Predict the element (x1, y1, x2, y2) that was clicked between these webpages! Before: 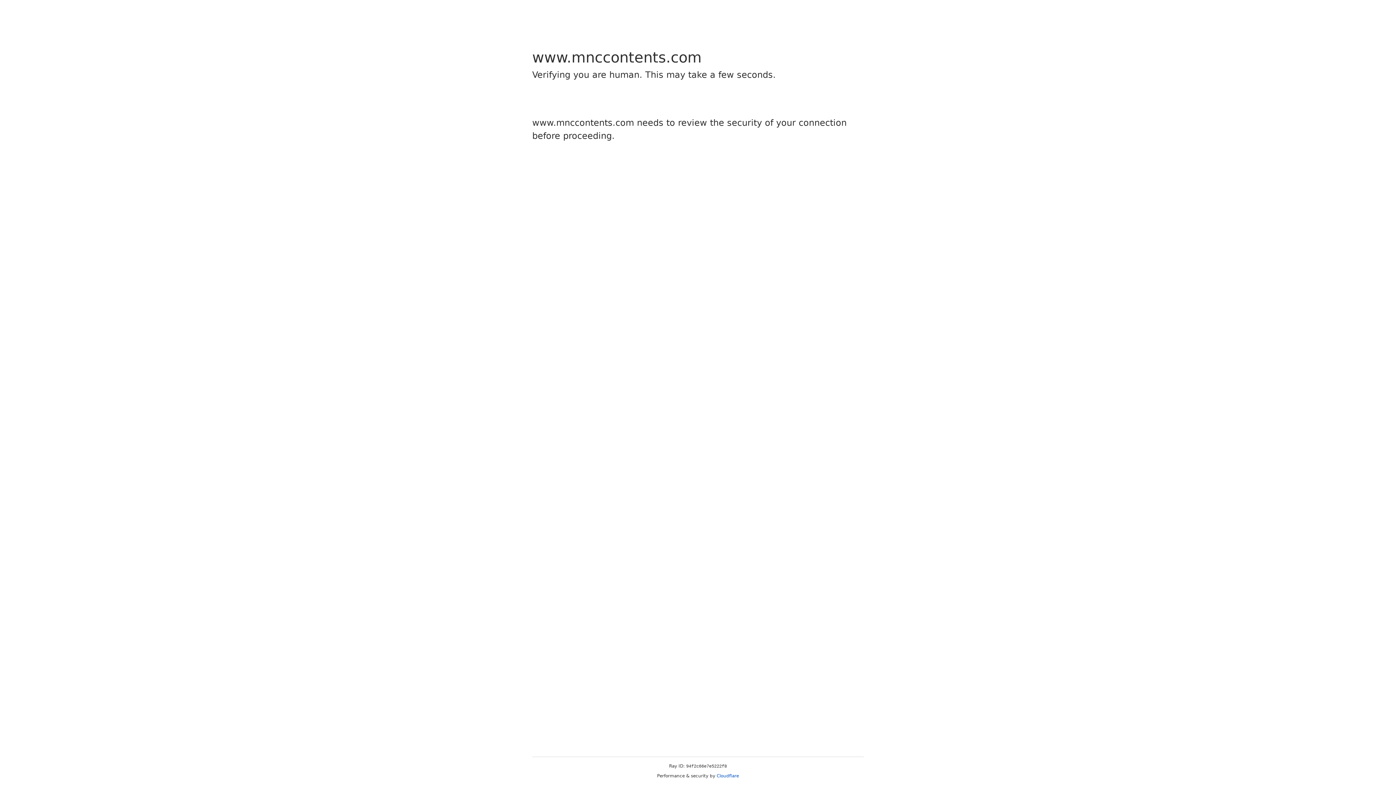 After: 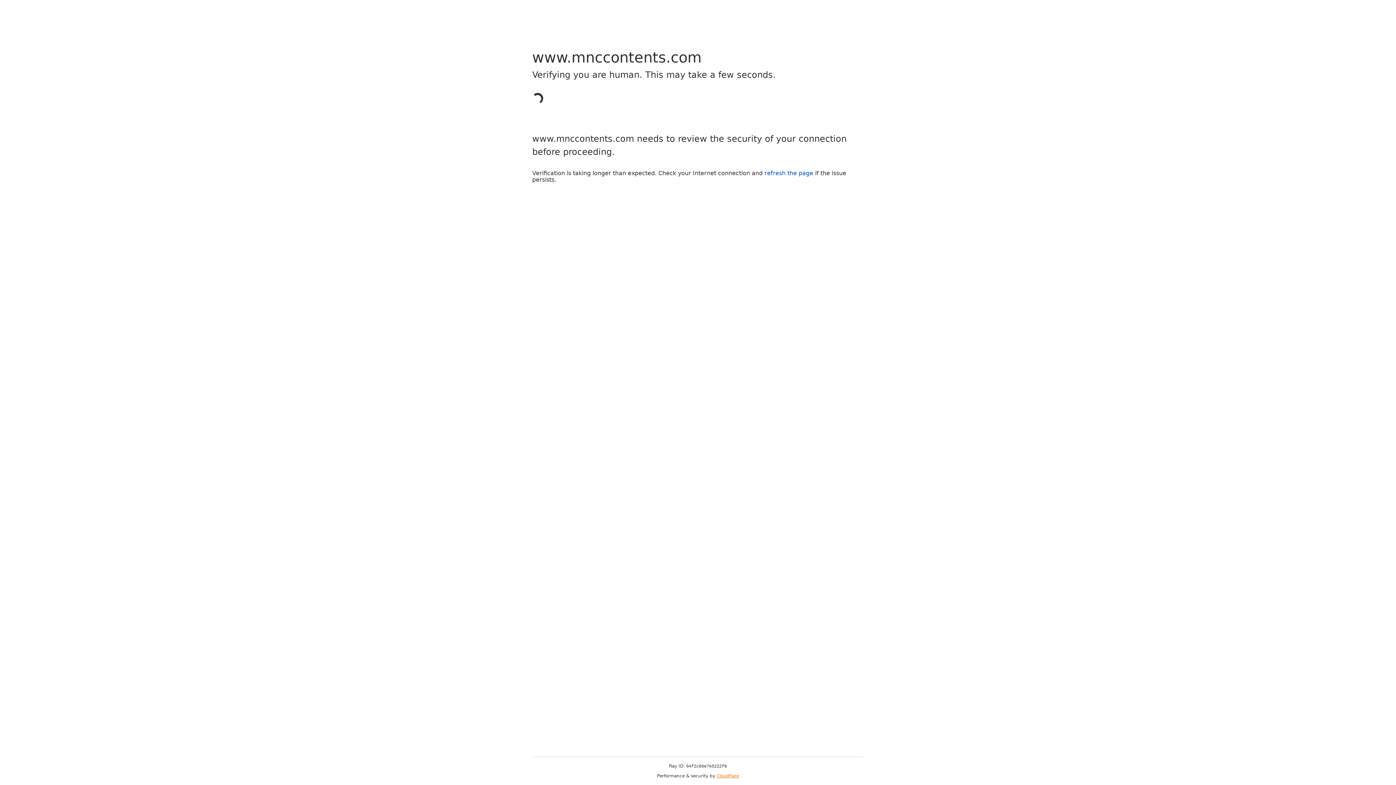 Action: label: Cloudflare bbox: (716, 773, 739, 778)